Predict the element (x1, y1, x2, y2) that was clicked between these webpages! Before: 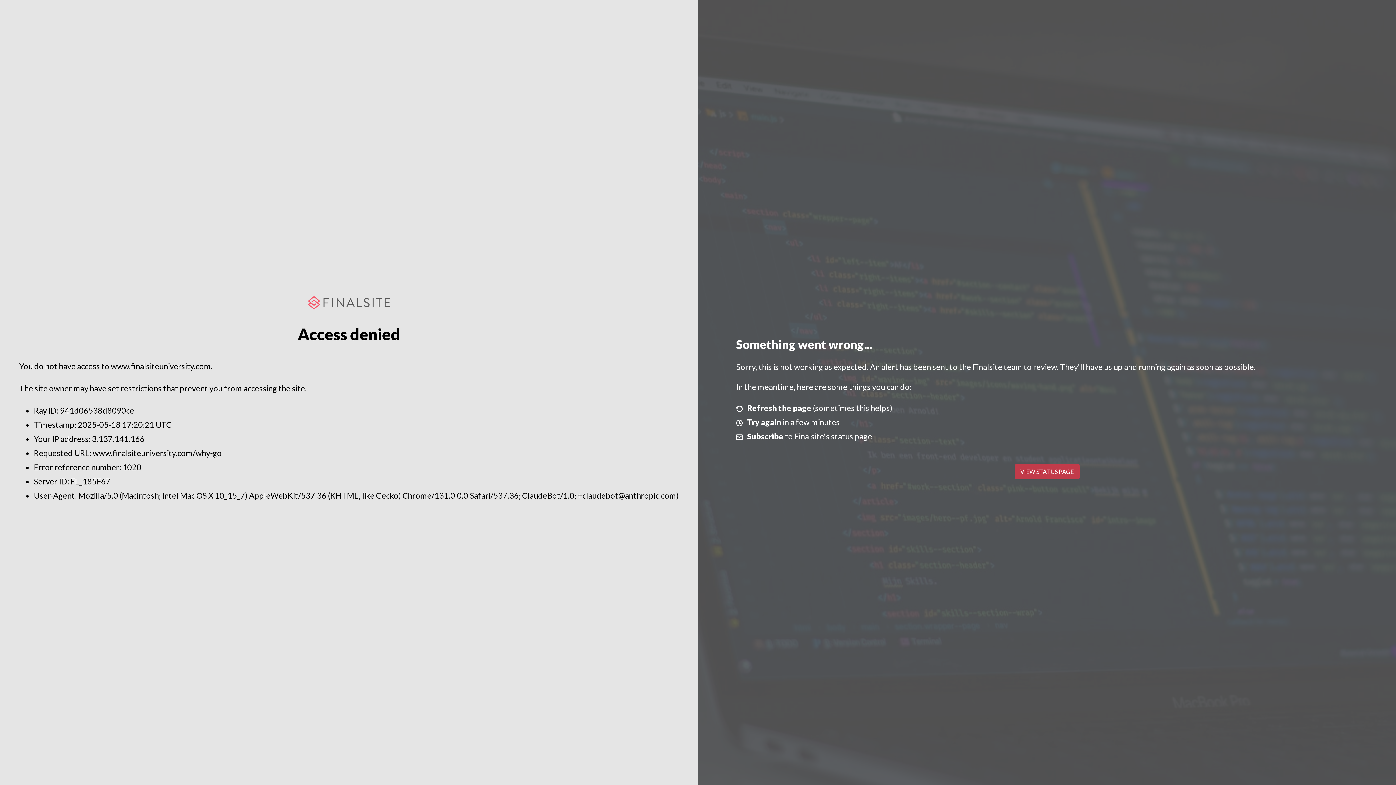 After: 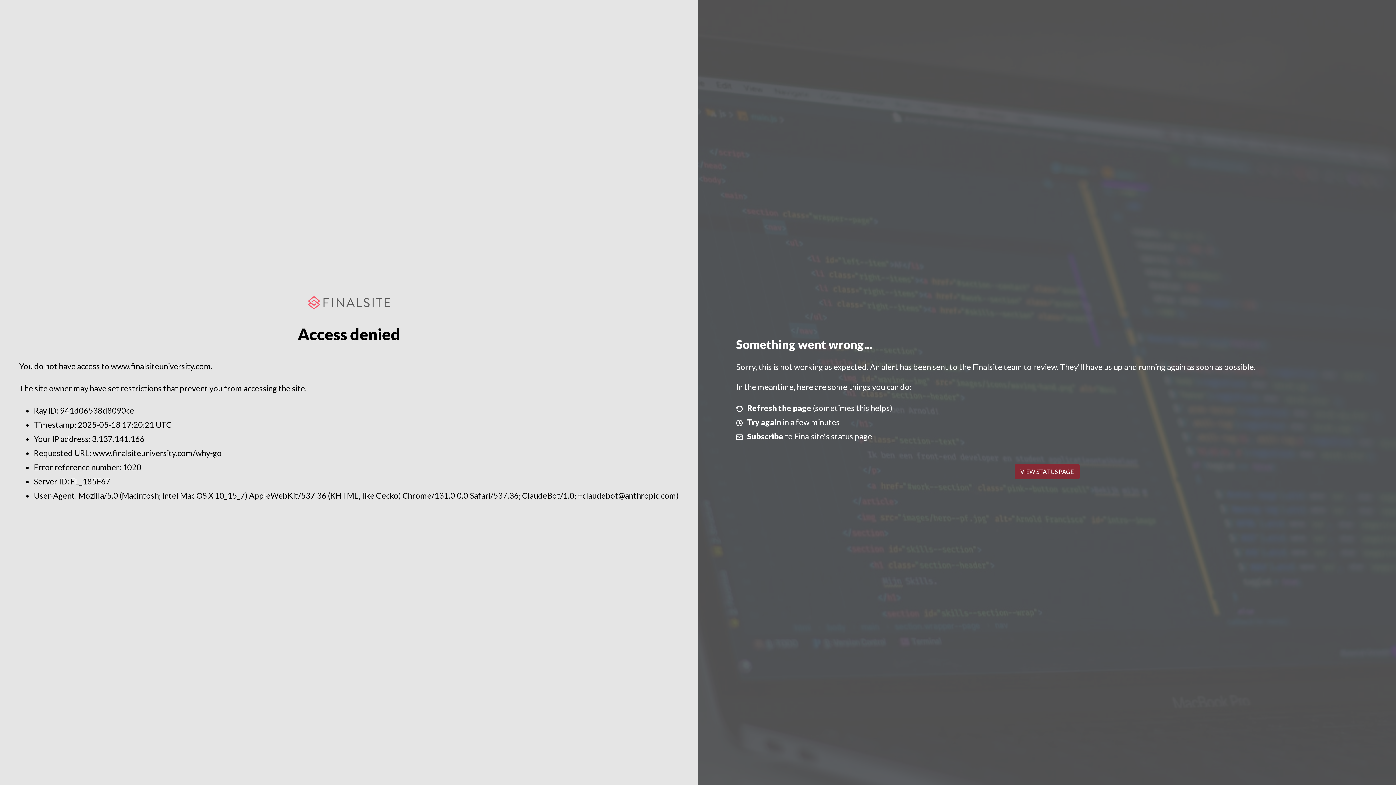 Action: label: VIEW STATUS PAGE bbox: (1014, 464, 1079, 479)